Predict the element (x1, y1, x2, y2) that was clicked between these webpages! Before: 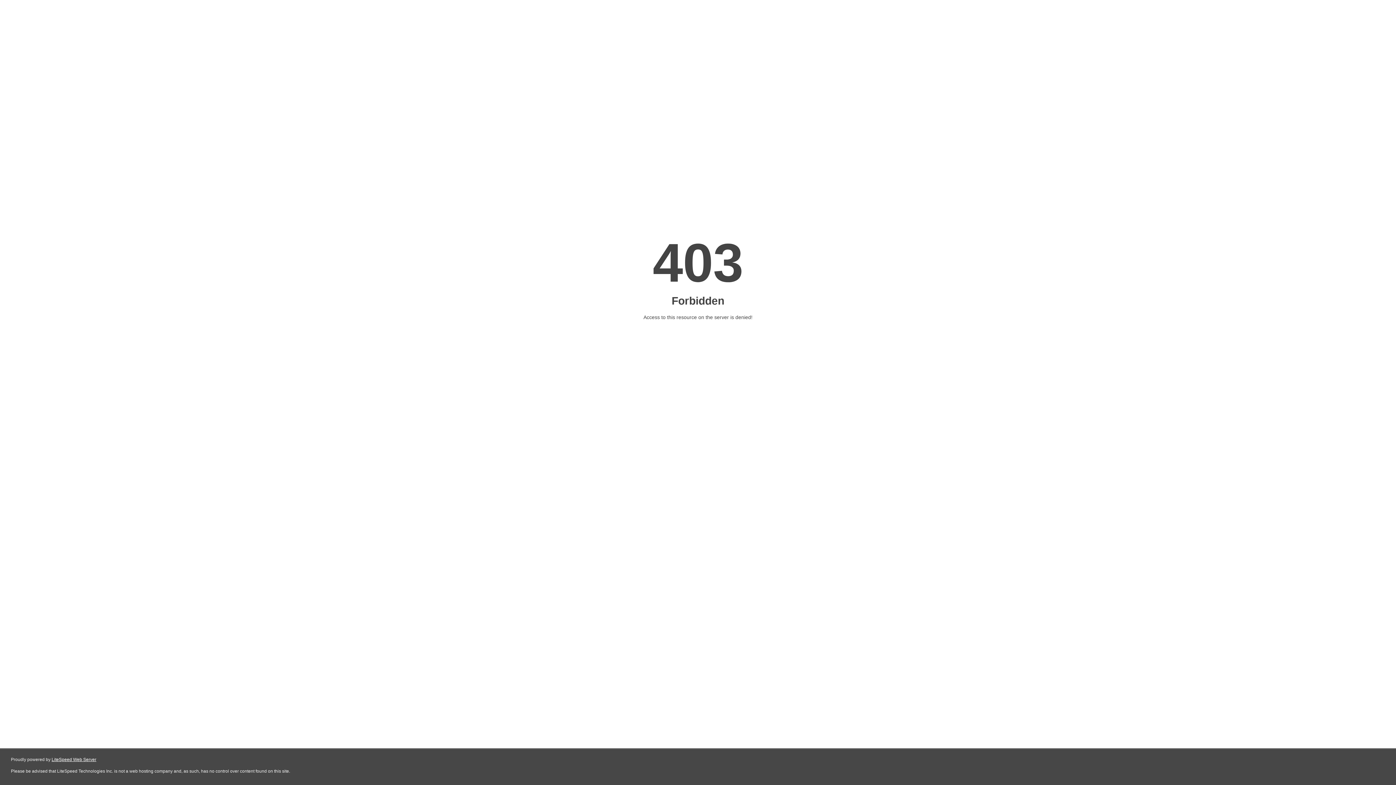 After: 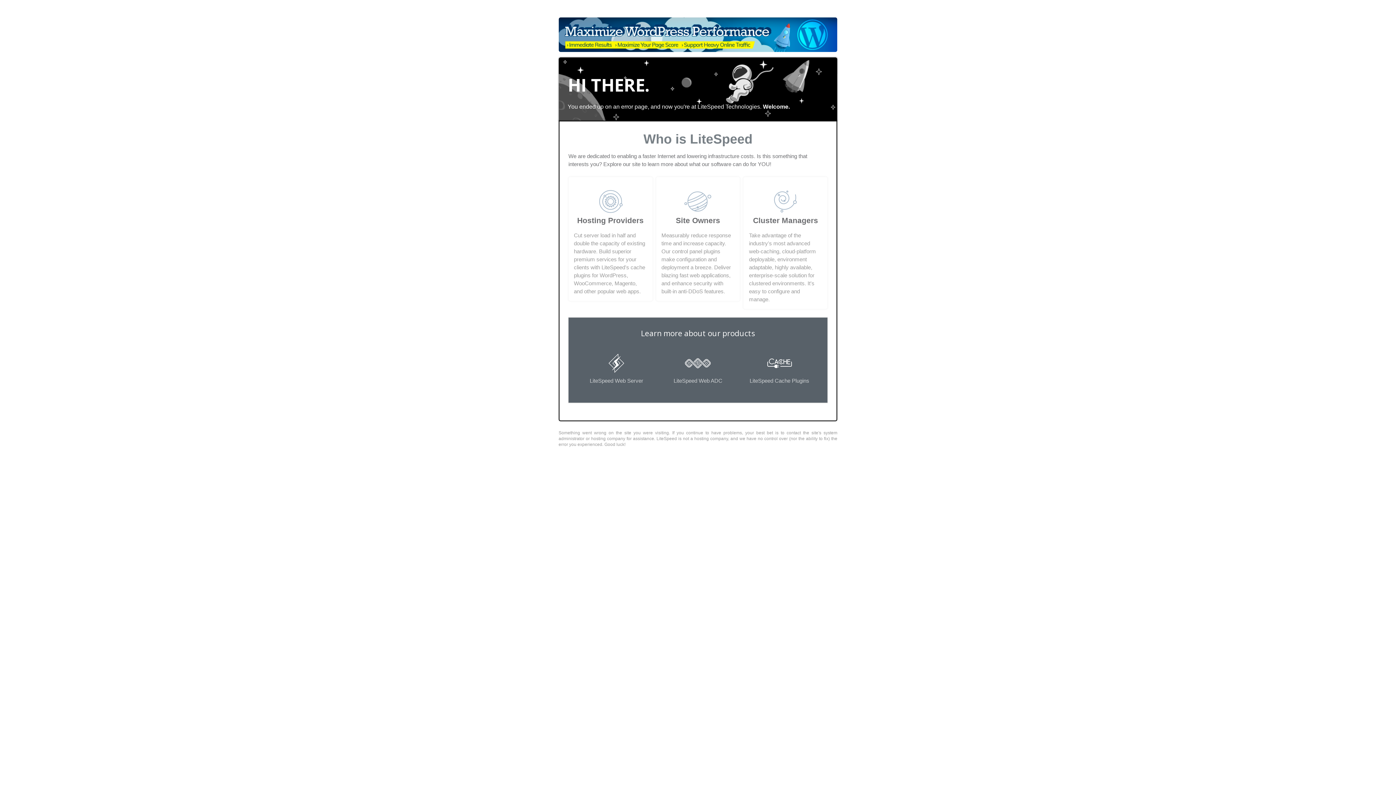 Action: label: LiteSpeed Web Server bbox: (51, 757, 96, 762)